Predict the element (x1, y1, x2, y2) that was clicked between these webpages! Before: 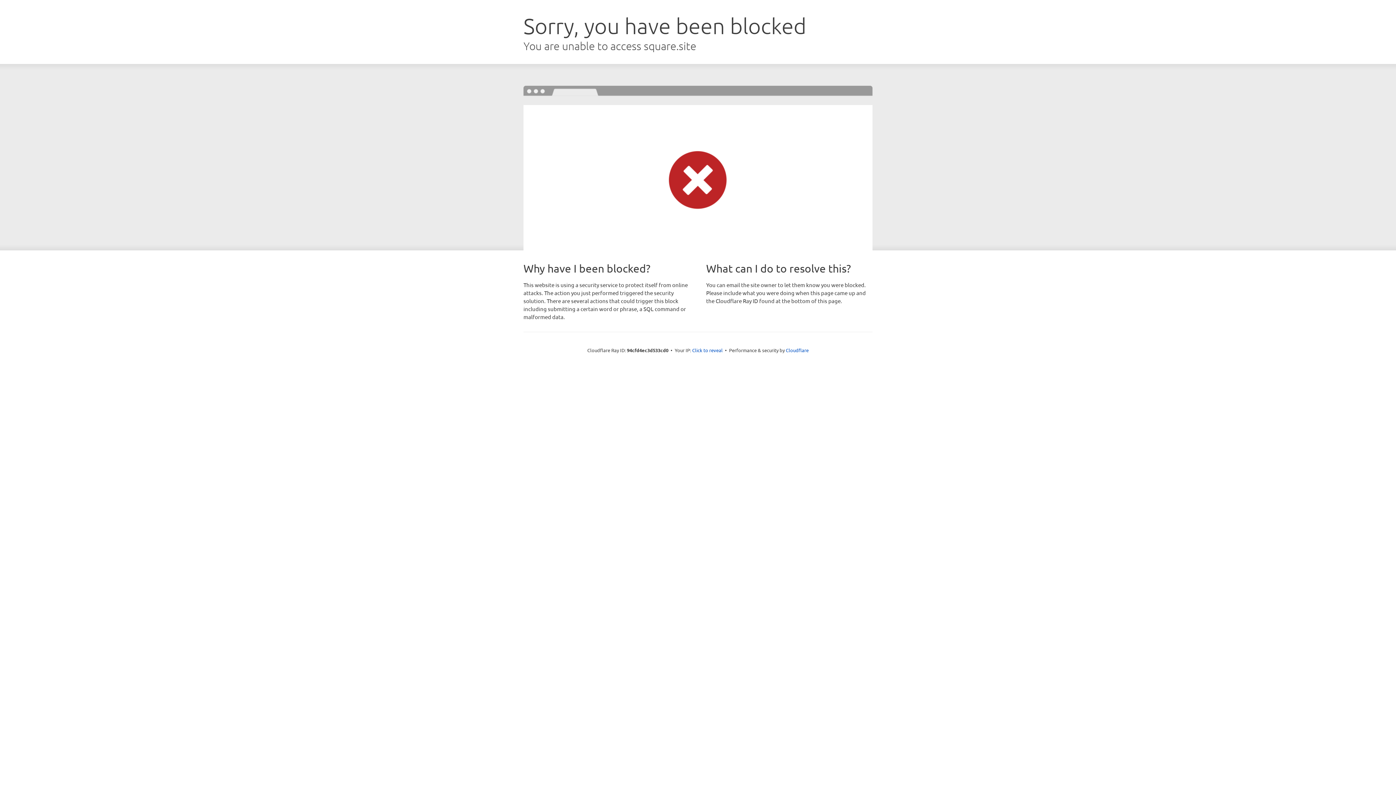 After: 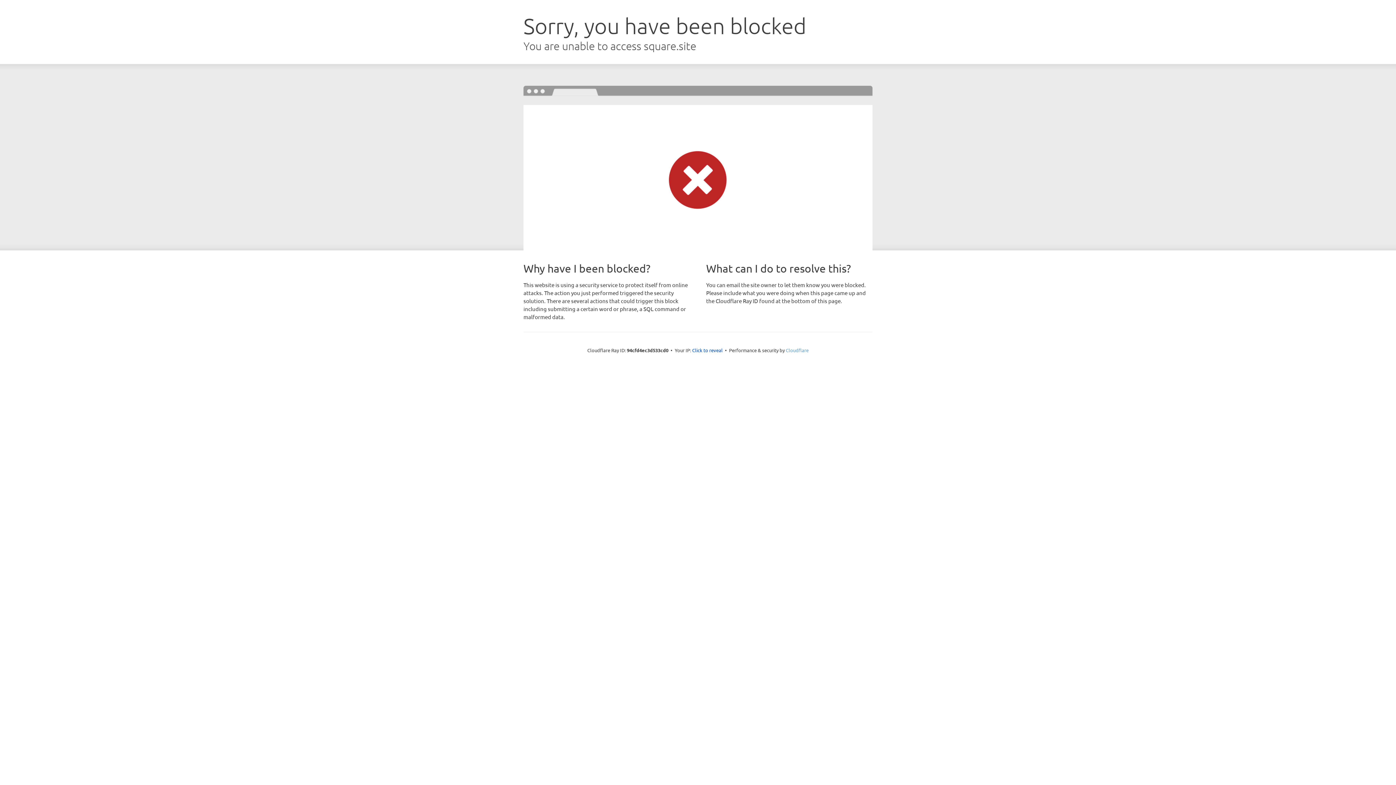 Action: label: Cloudflare bbox: (786, 347, 808, 353)